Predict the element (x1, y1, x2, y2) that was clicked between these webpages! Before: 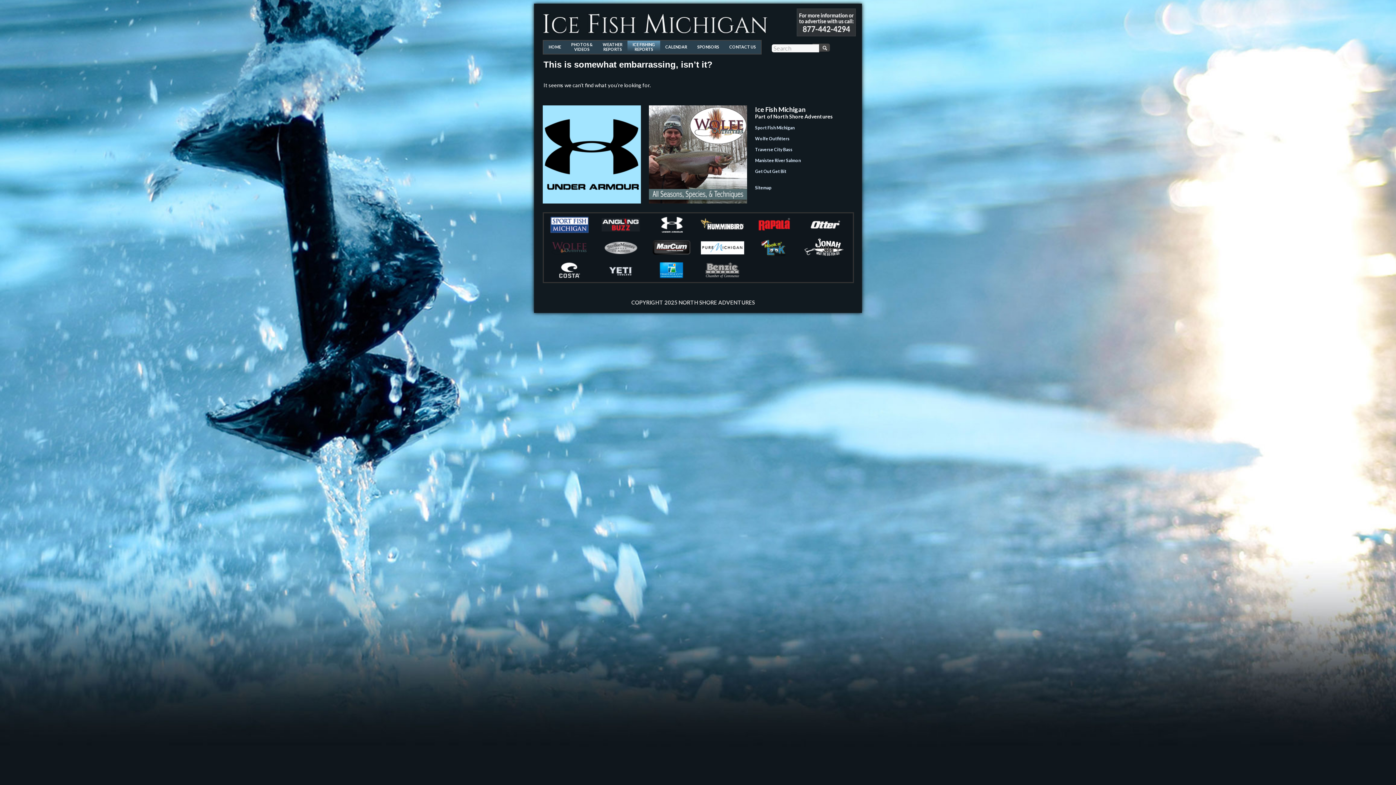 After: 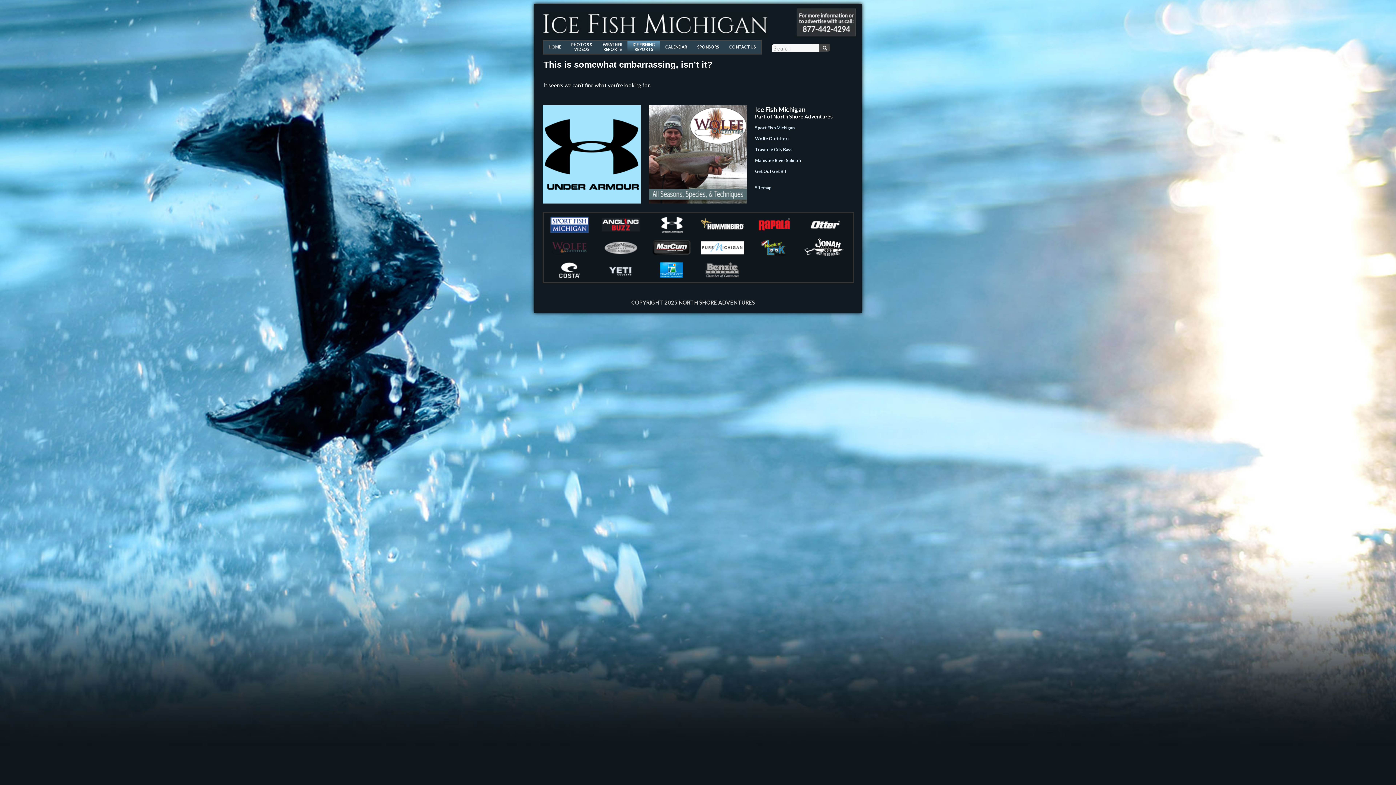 Action: bbox: (755, 146, 792, 152) label: Traverse City Bass